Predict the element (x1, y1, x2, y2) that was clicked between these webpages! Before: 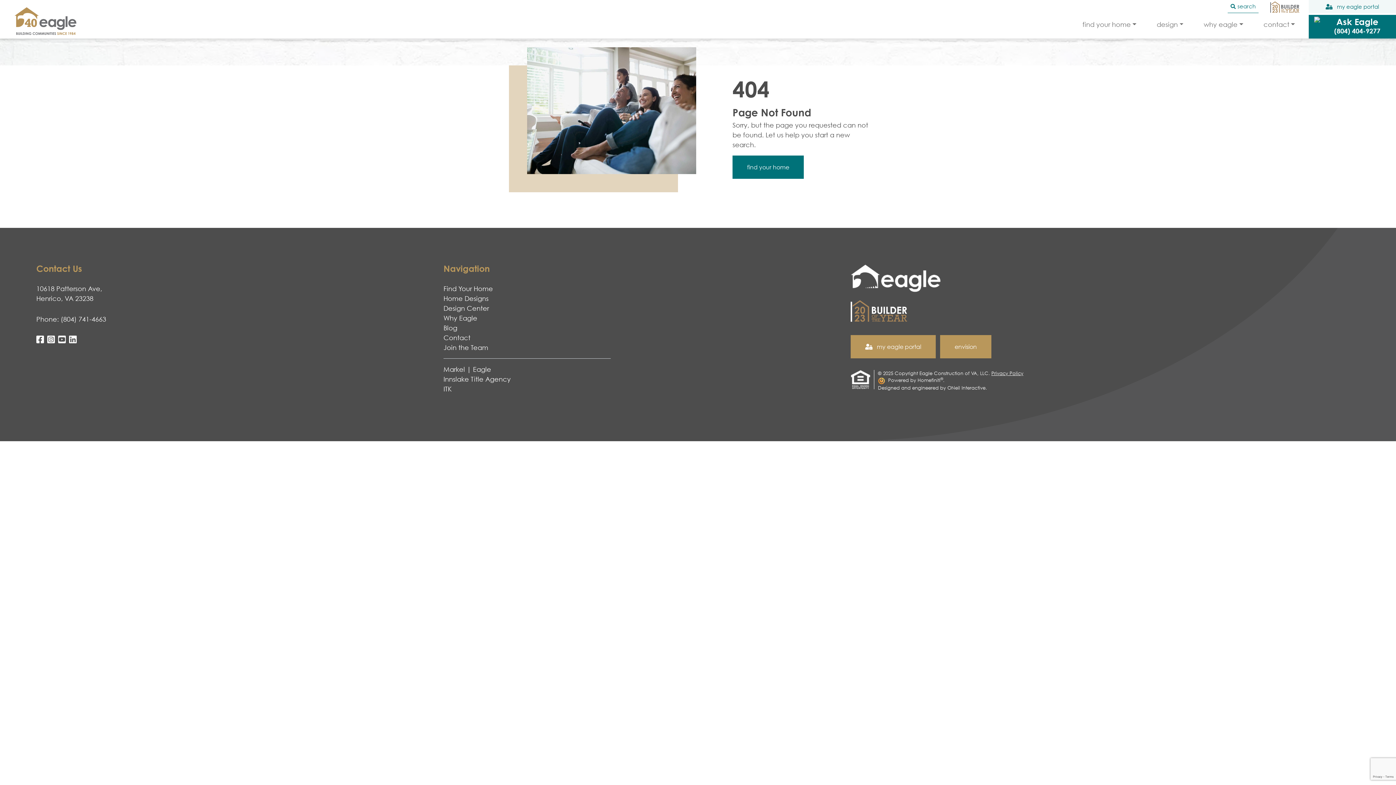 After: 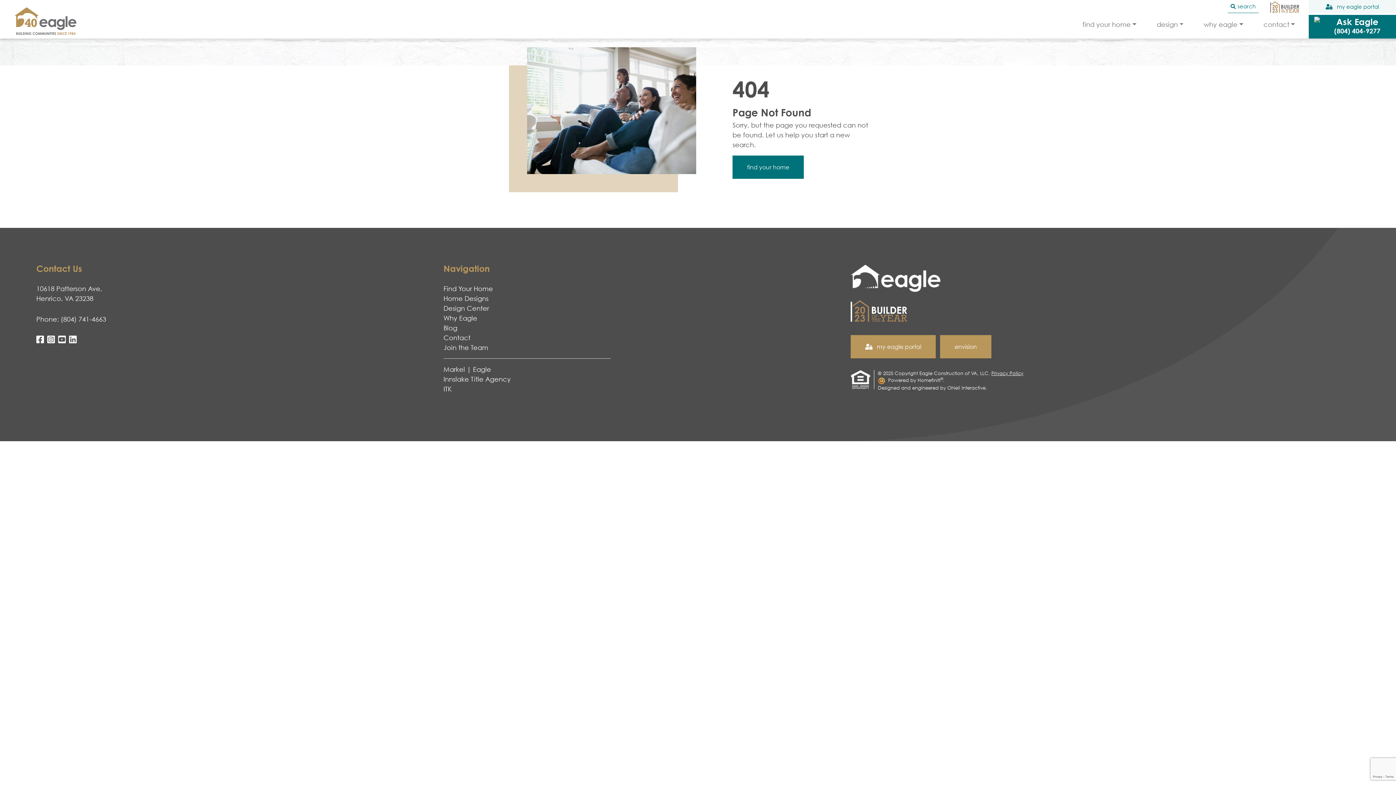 Action: bbox: (1221, 0, 1234, 13)